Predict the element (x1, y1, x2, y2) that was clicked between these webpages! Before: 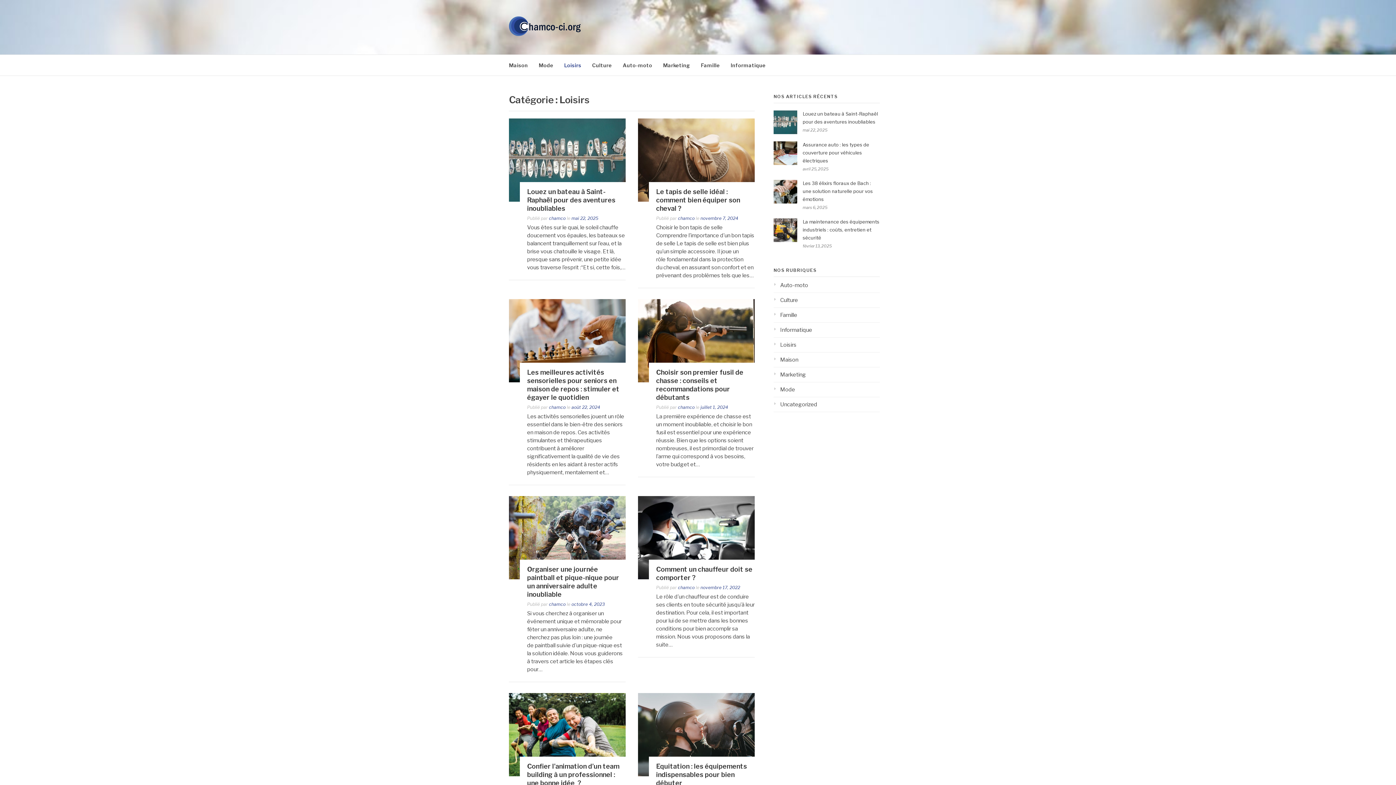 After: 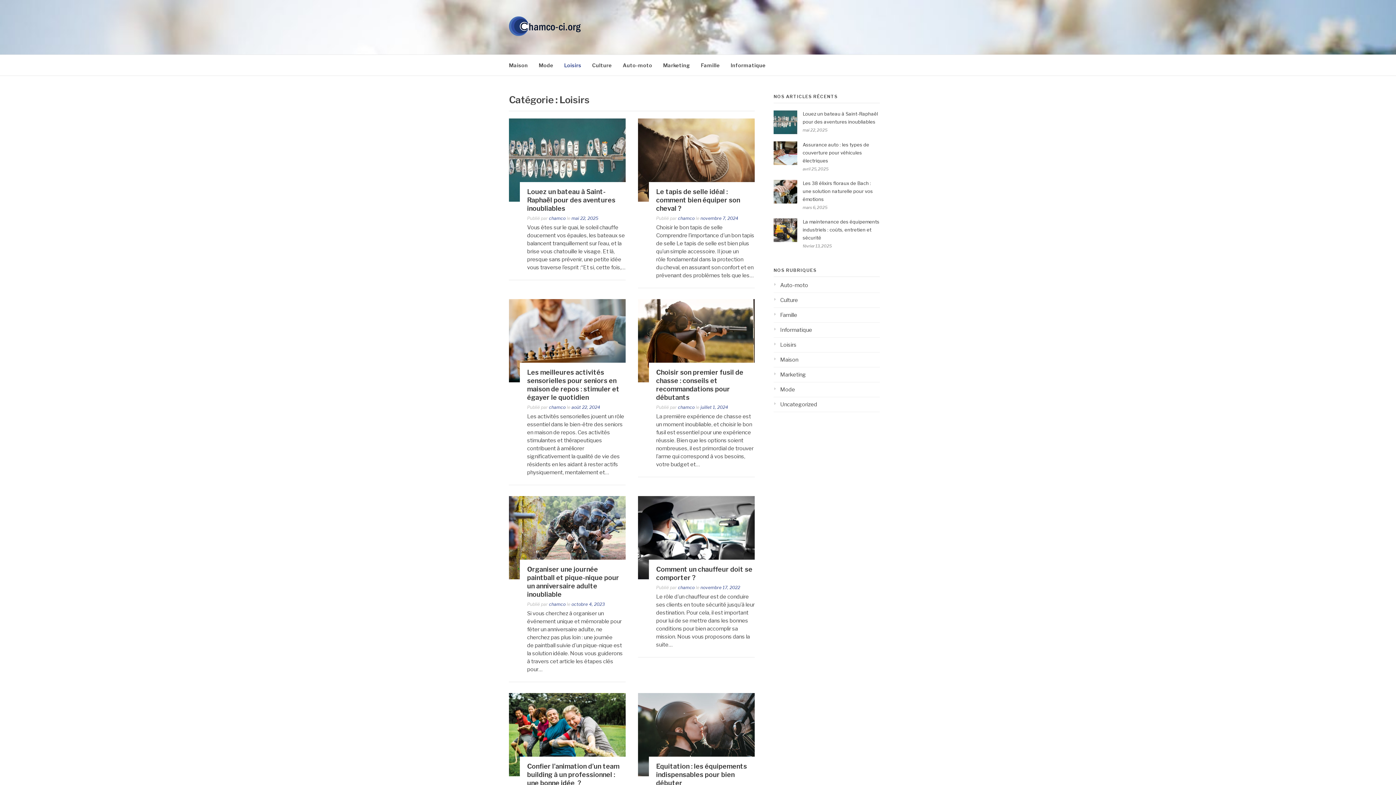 Action: bbox: (773, 341, 796, 348) label: Loisirs